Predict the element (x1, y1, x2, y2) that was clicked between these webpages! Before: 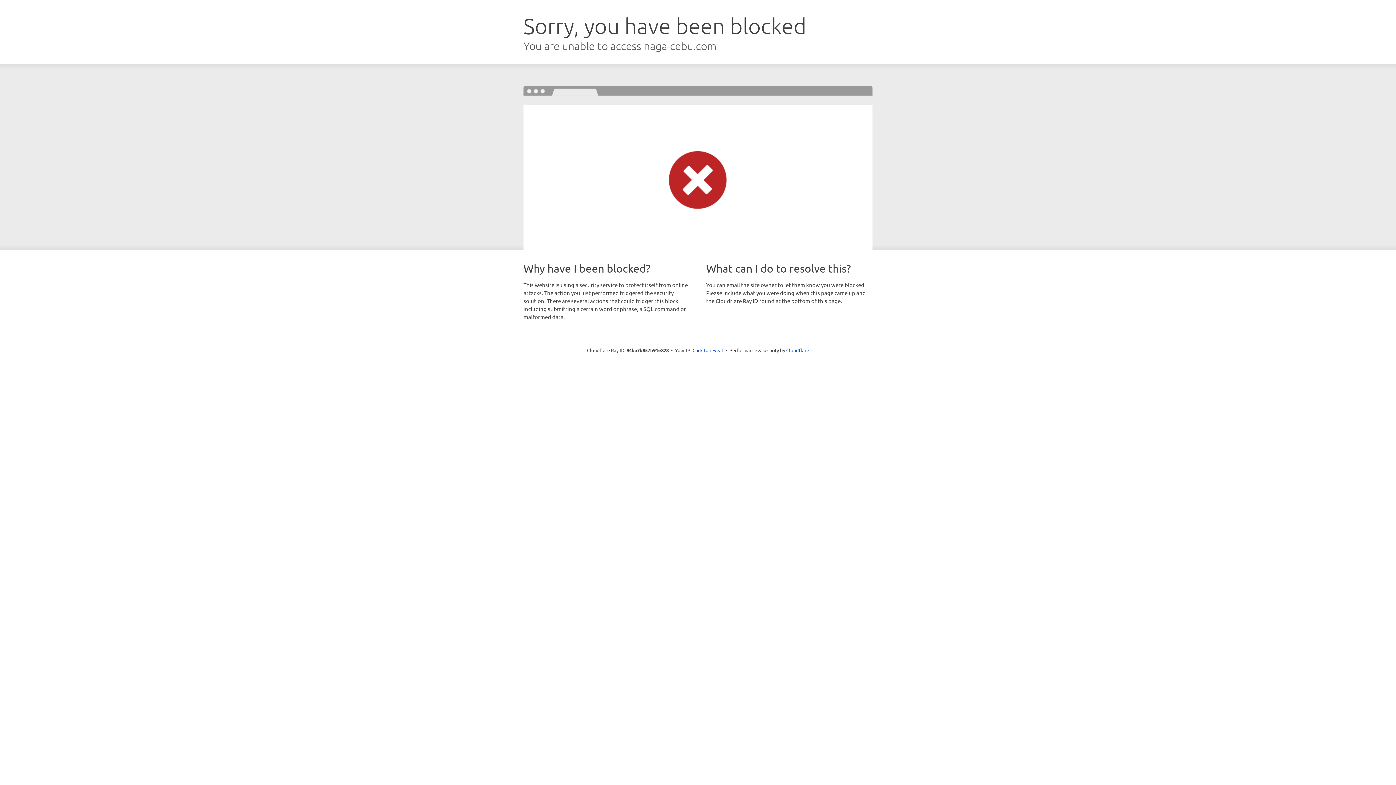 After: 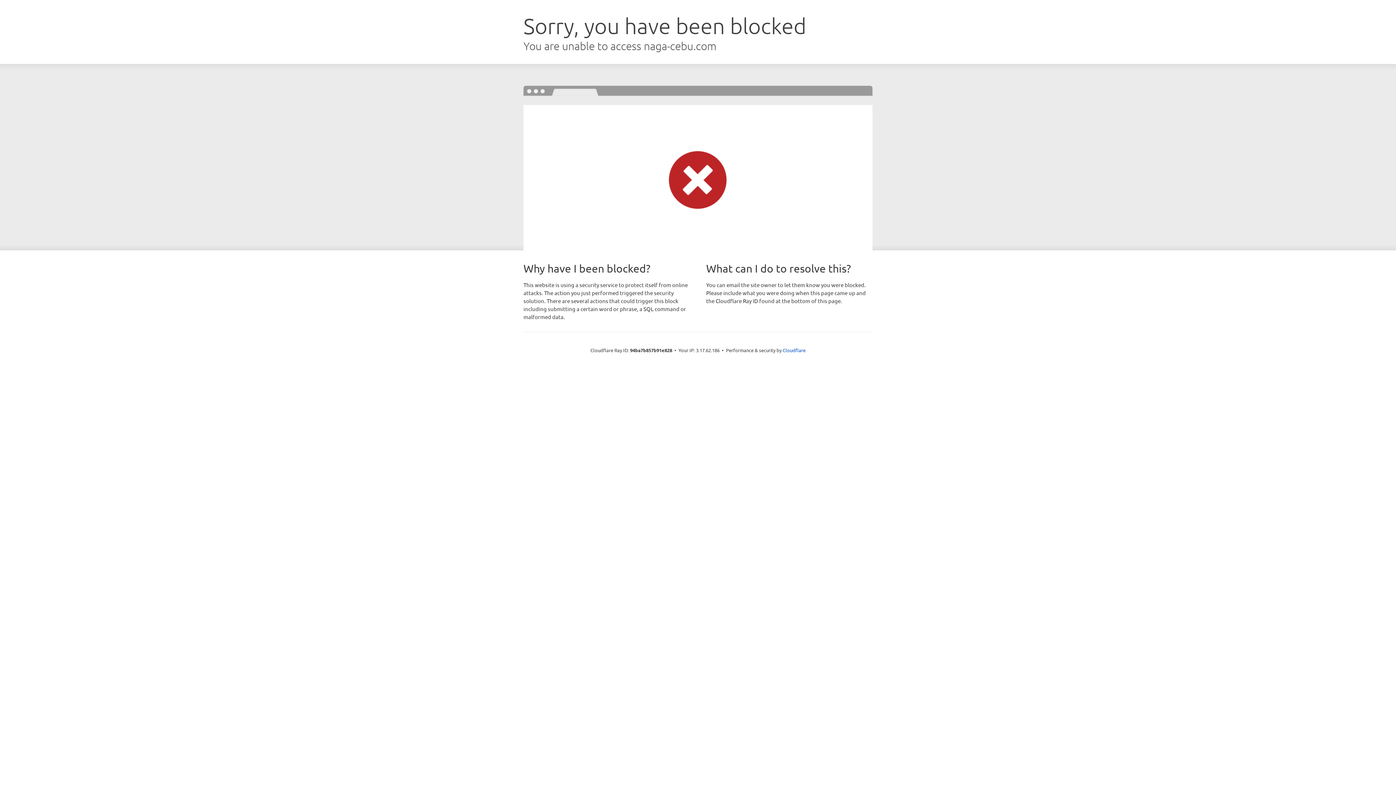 Action: label: Click to reveal bbox: (692, 346, 723, 353)